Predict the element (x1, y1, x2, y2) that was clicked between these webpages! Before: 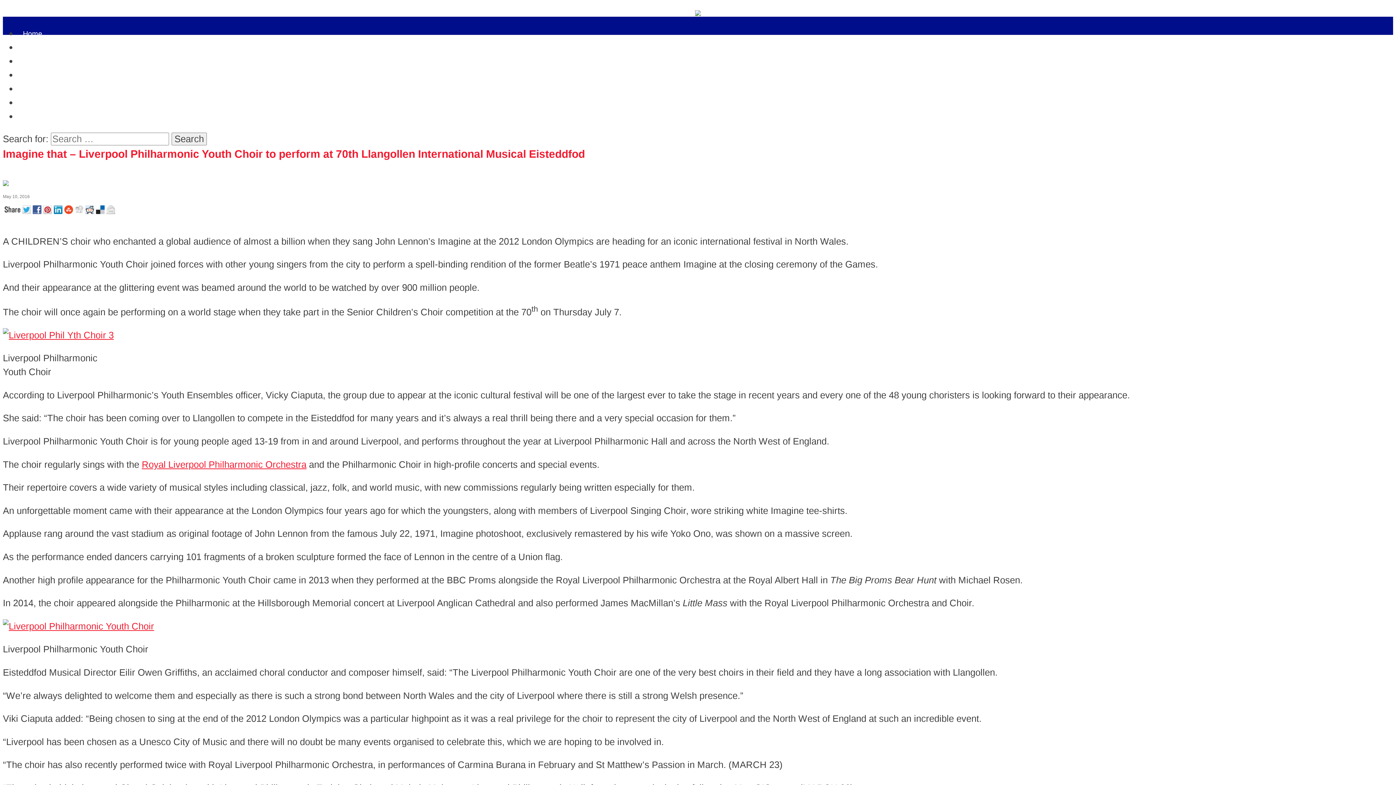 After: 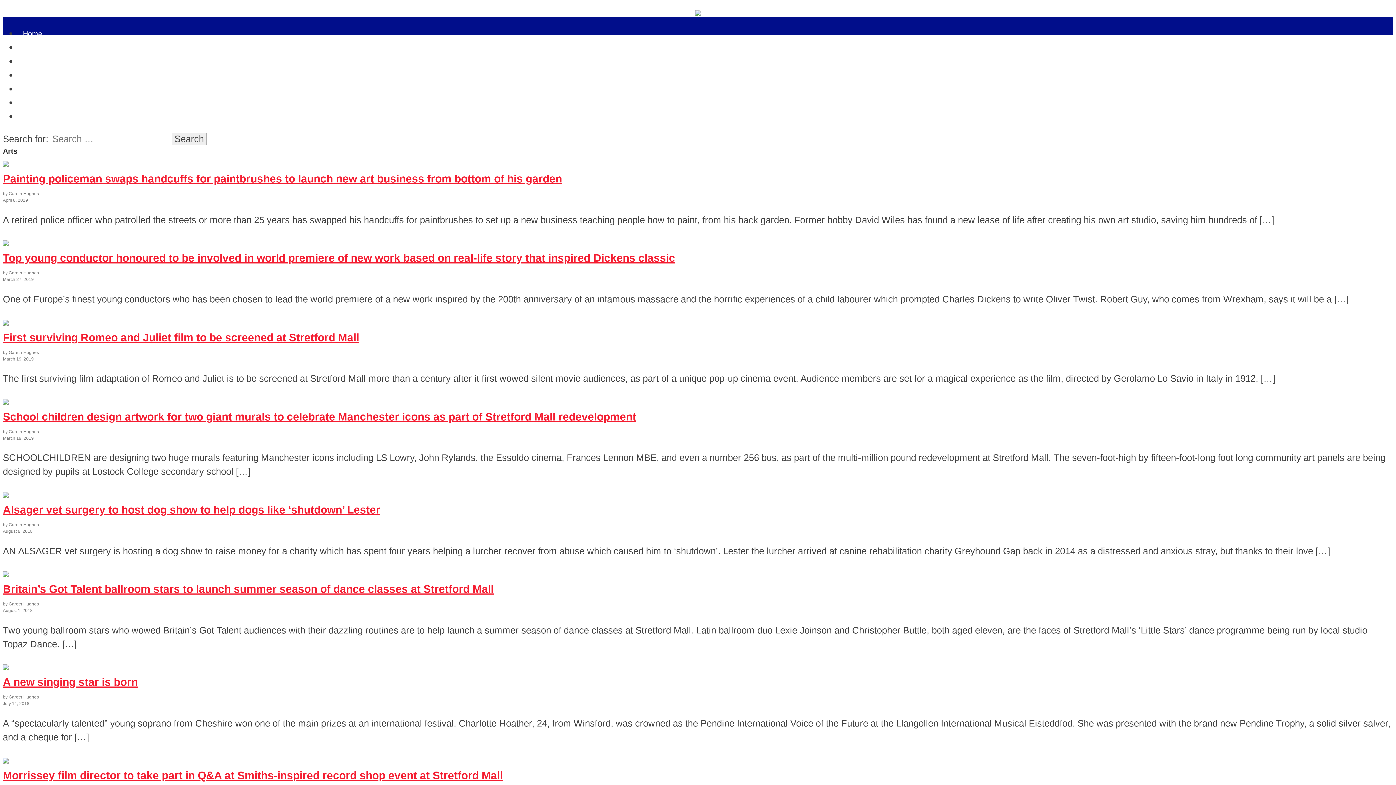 Action: label: Arts bbox: (17, 66, 41, 84)